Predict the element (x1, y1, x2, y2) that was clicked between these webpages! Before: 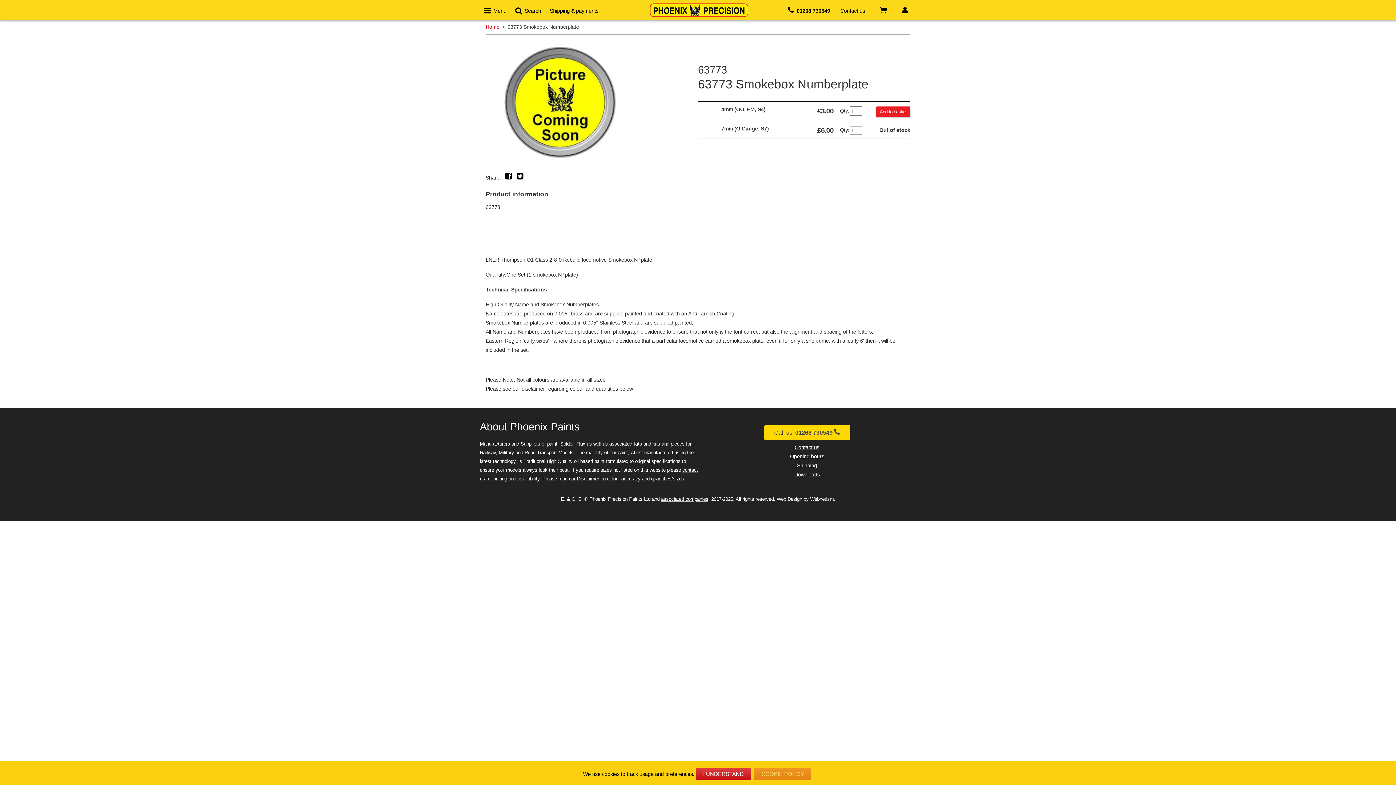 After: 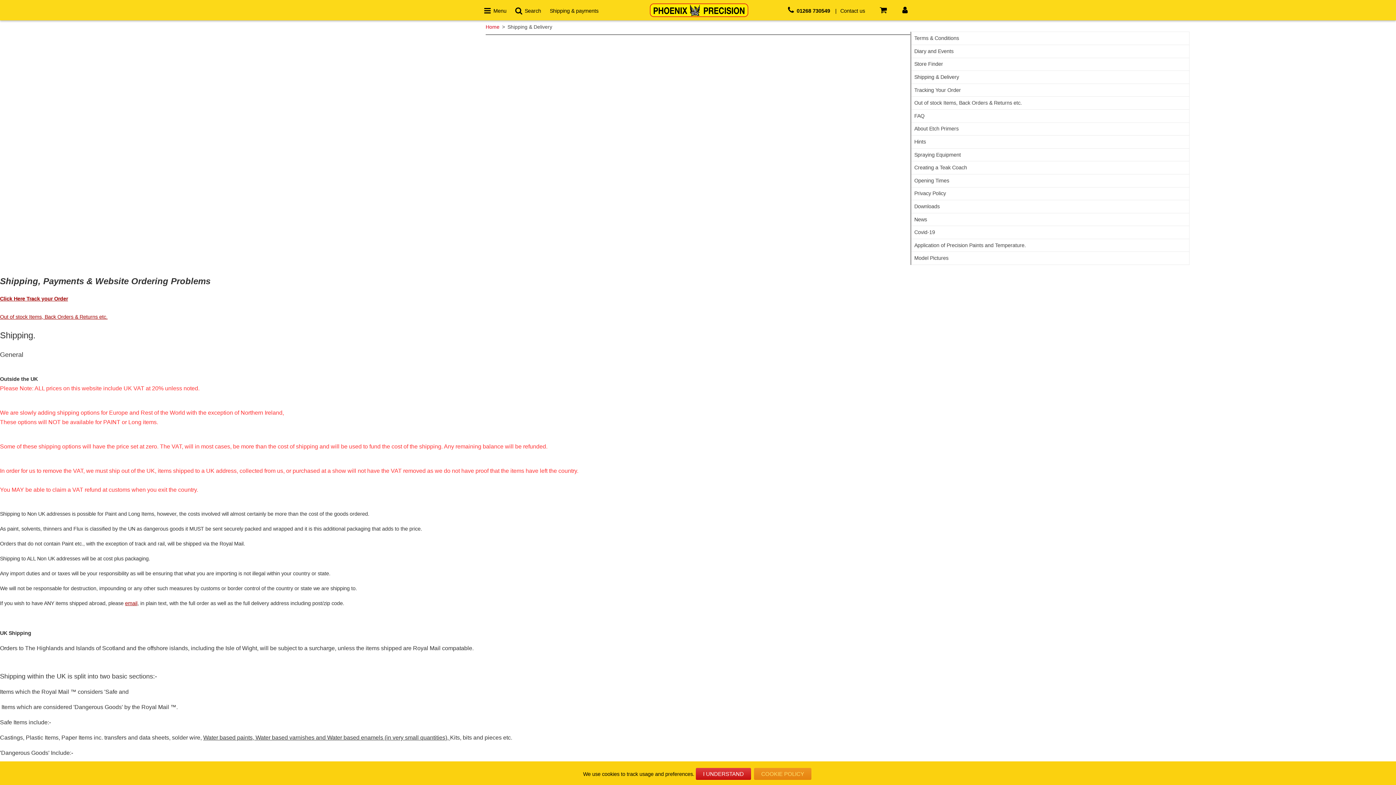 Action: bbox: (549, 4, 598, 17) label: Shipping & payments